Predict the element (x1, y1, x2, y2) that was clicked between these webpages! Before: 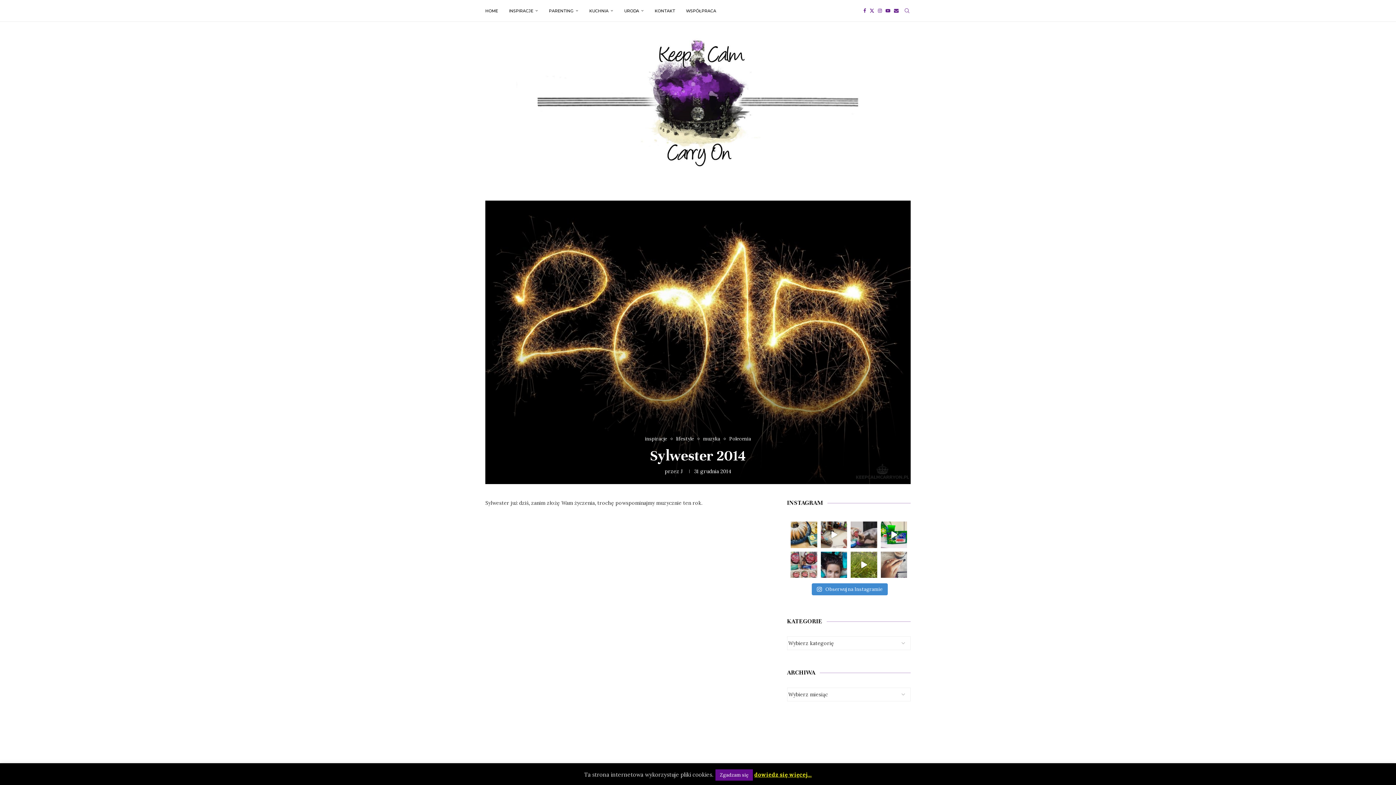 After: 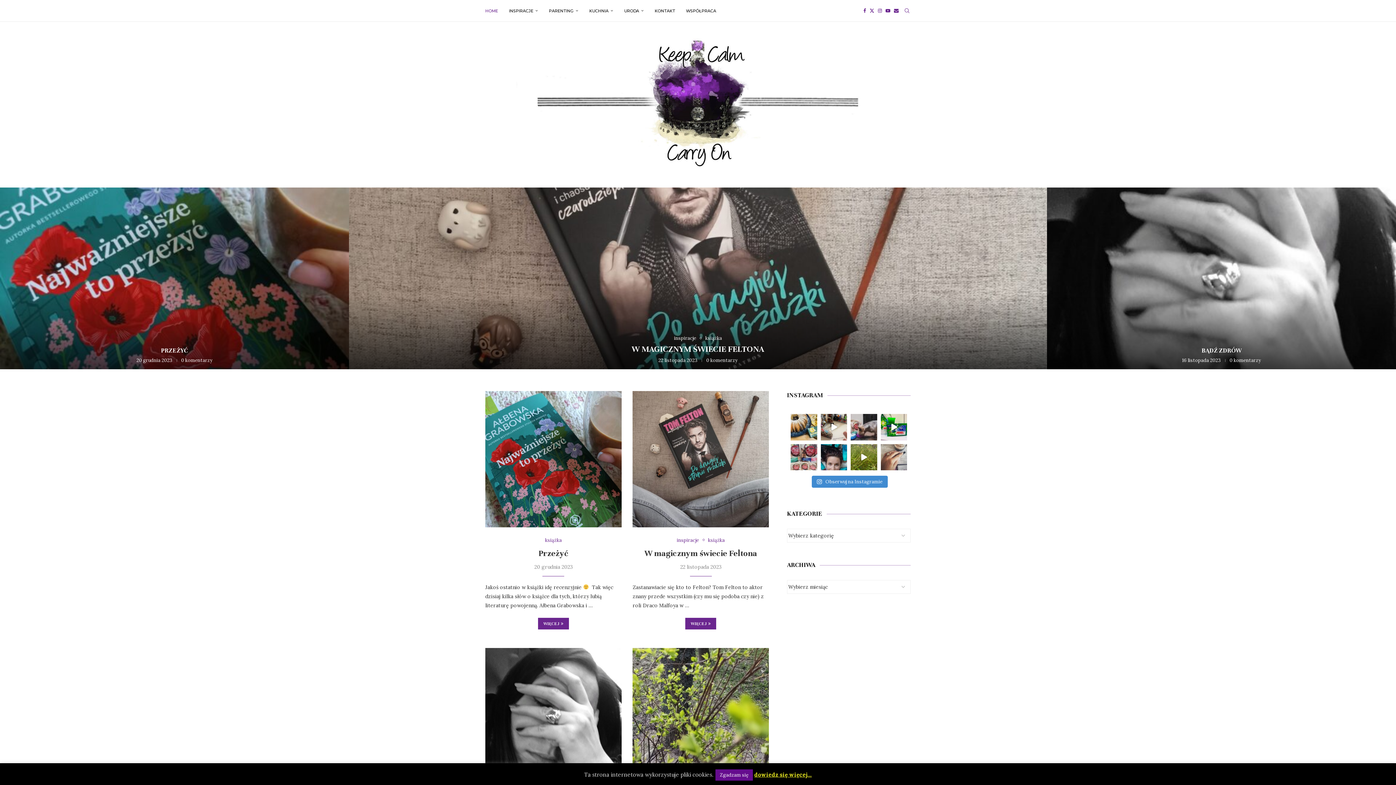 Action: bbox: (485, 0, 498, 21) label: HOME